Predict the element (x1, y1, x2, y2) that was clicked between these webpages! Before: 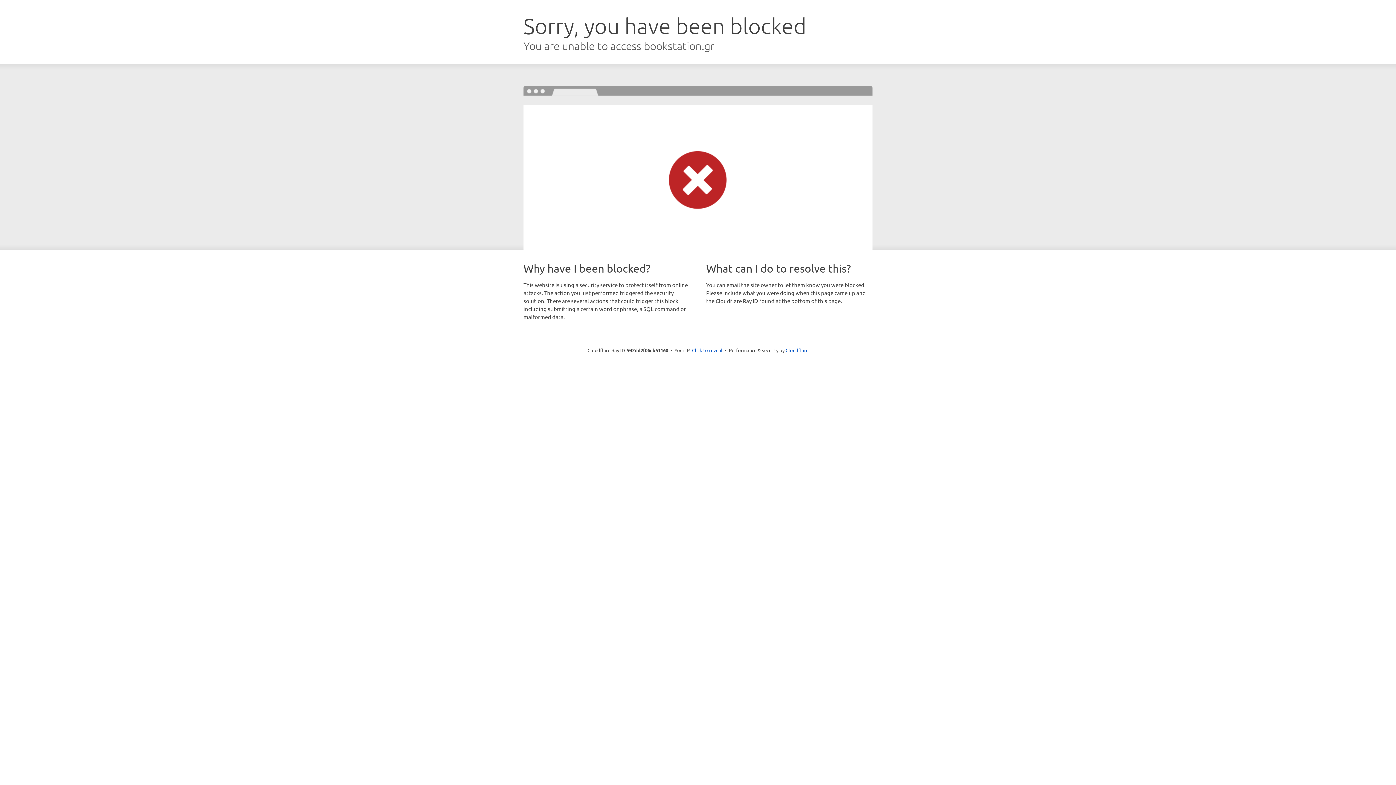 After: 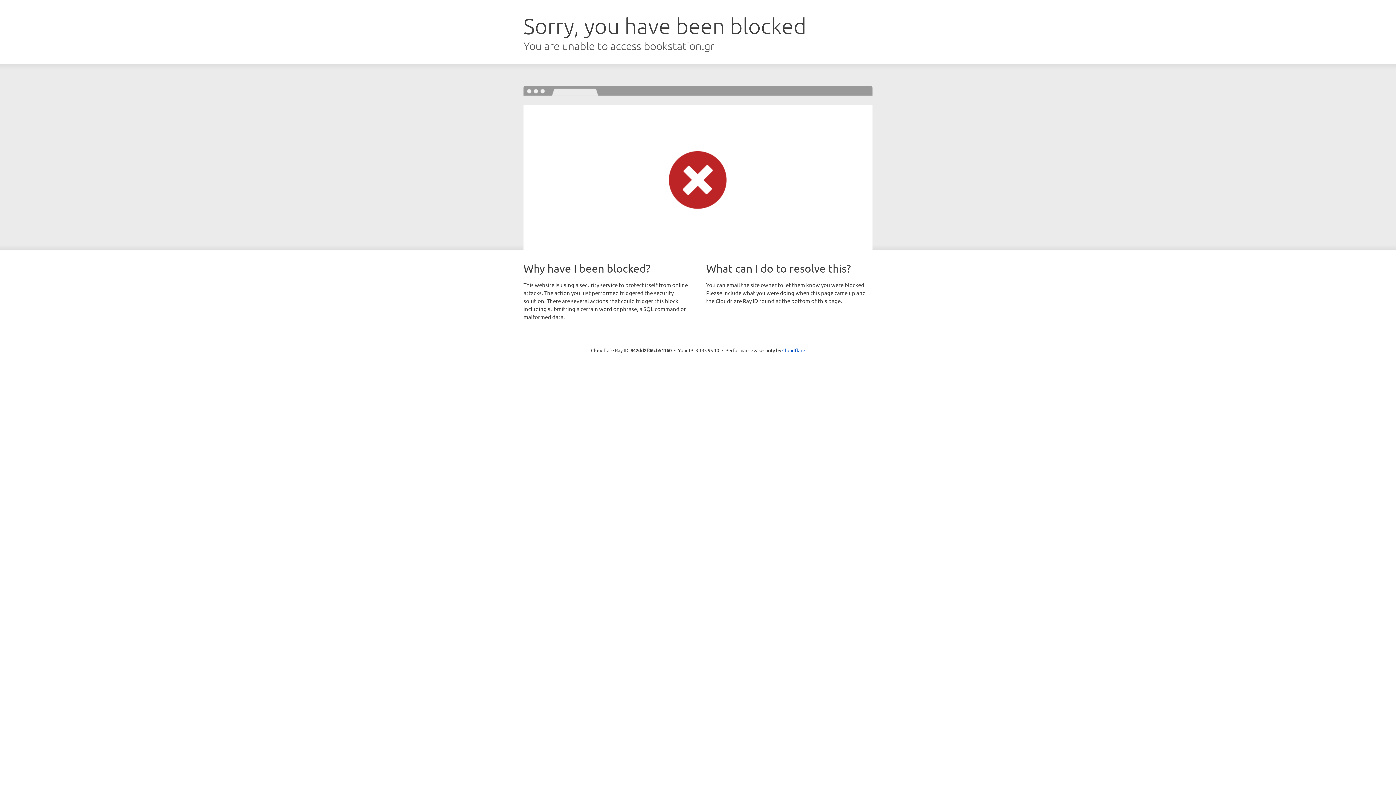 Action: label: Click to reveal bbox: (692, 346, 722, 353)